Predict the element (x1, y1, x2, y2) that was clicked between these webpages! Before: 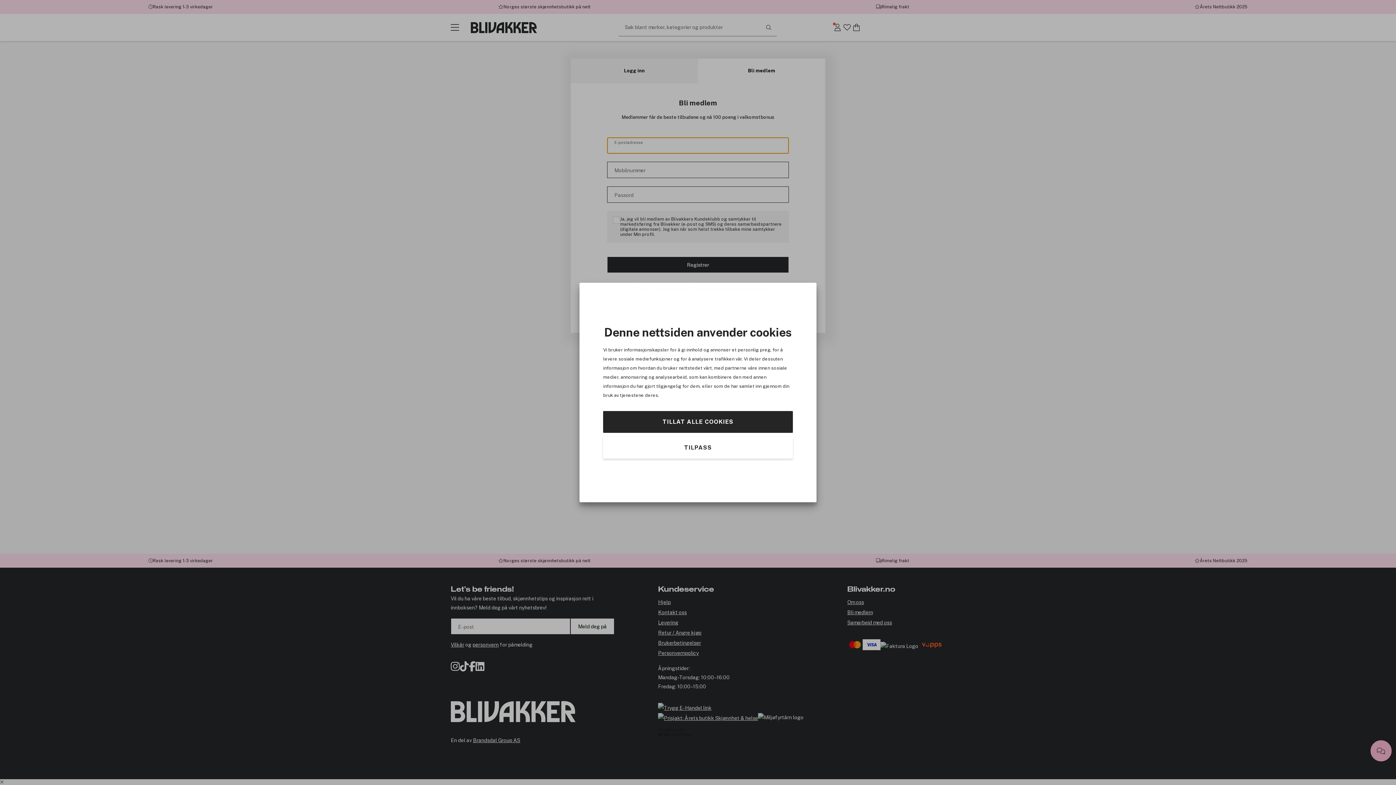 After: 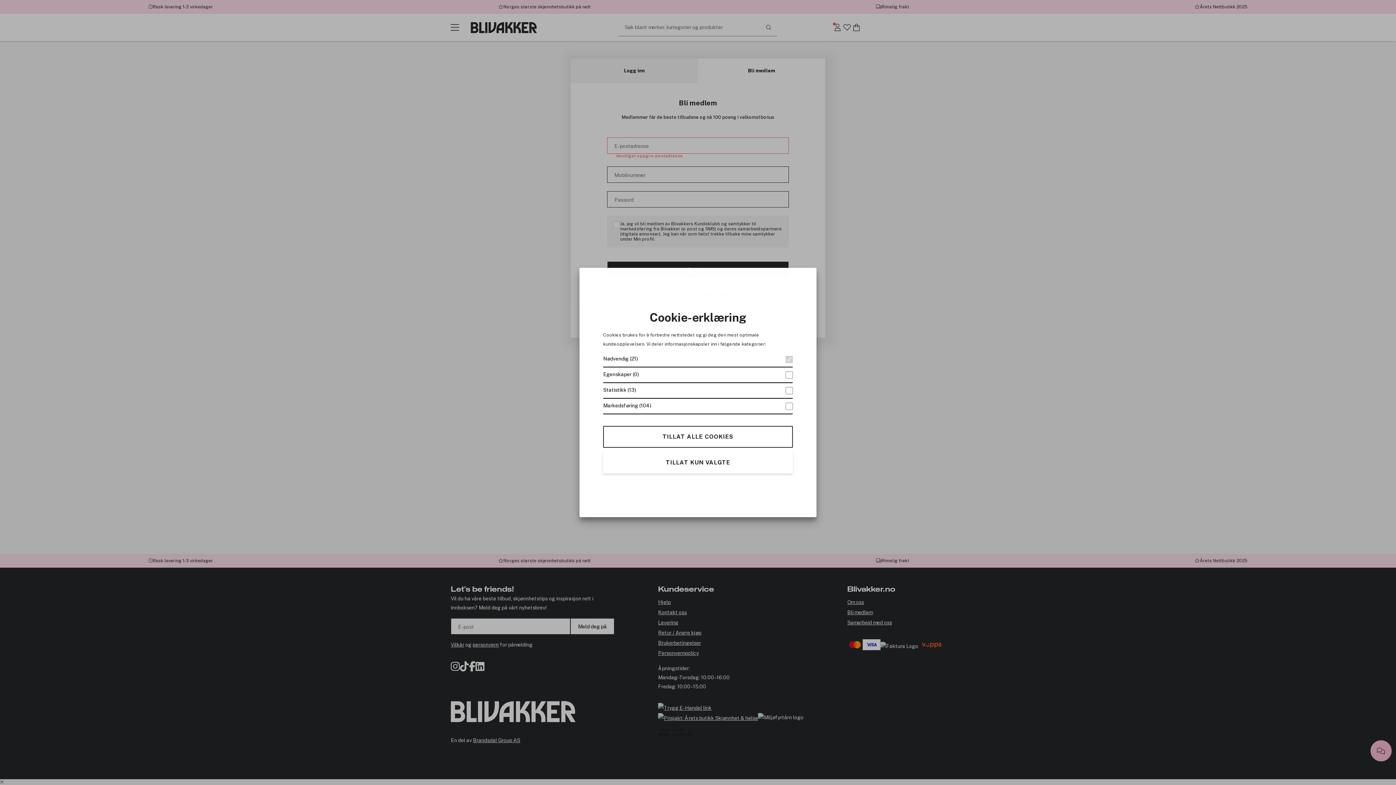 Action: bbox: (603, 437, 793, 458) label: TILPASS